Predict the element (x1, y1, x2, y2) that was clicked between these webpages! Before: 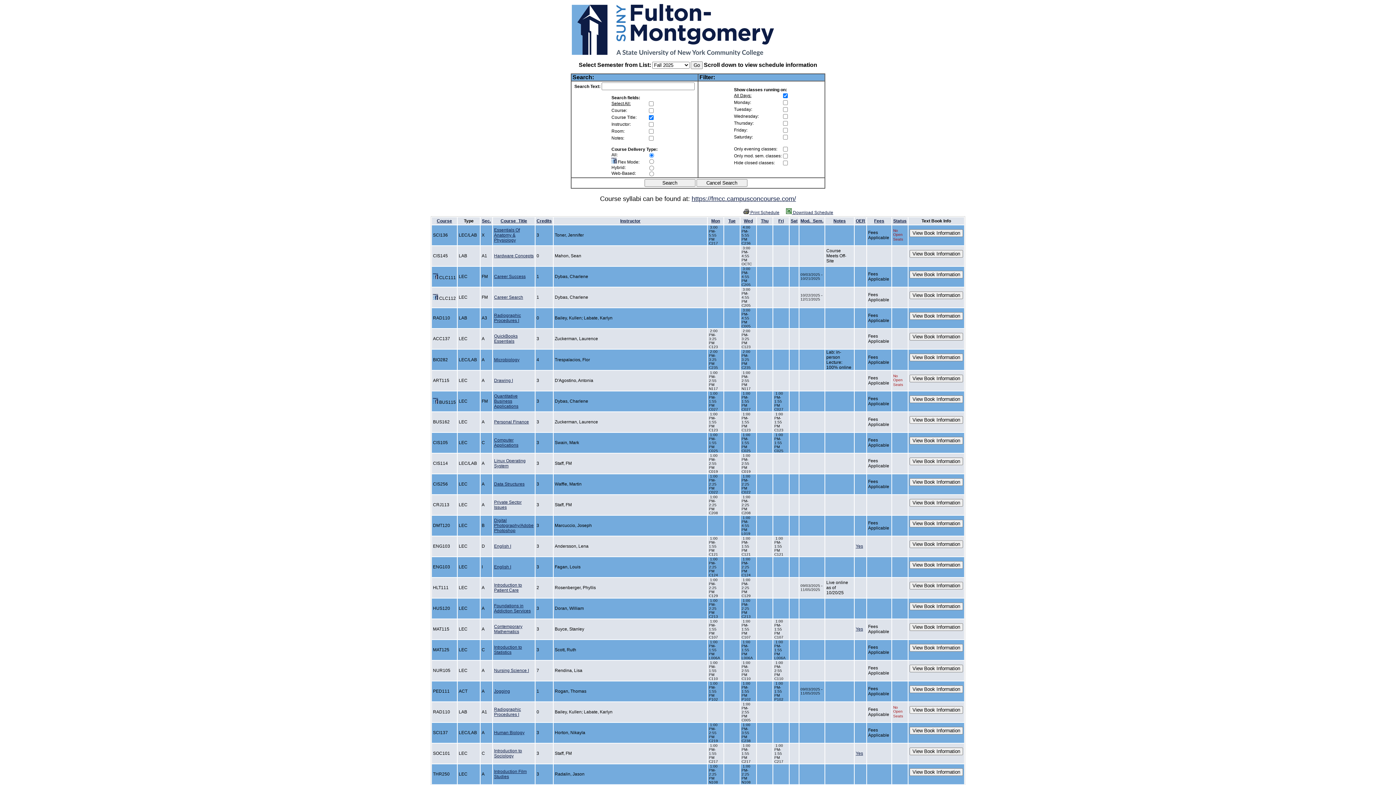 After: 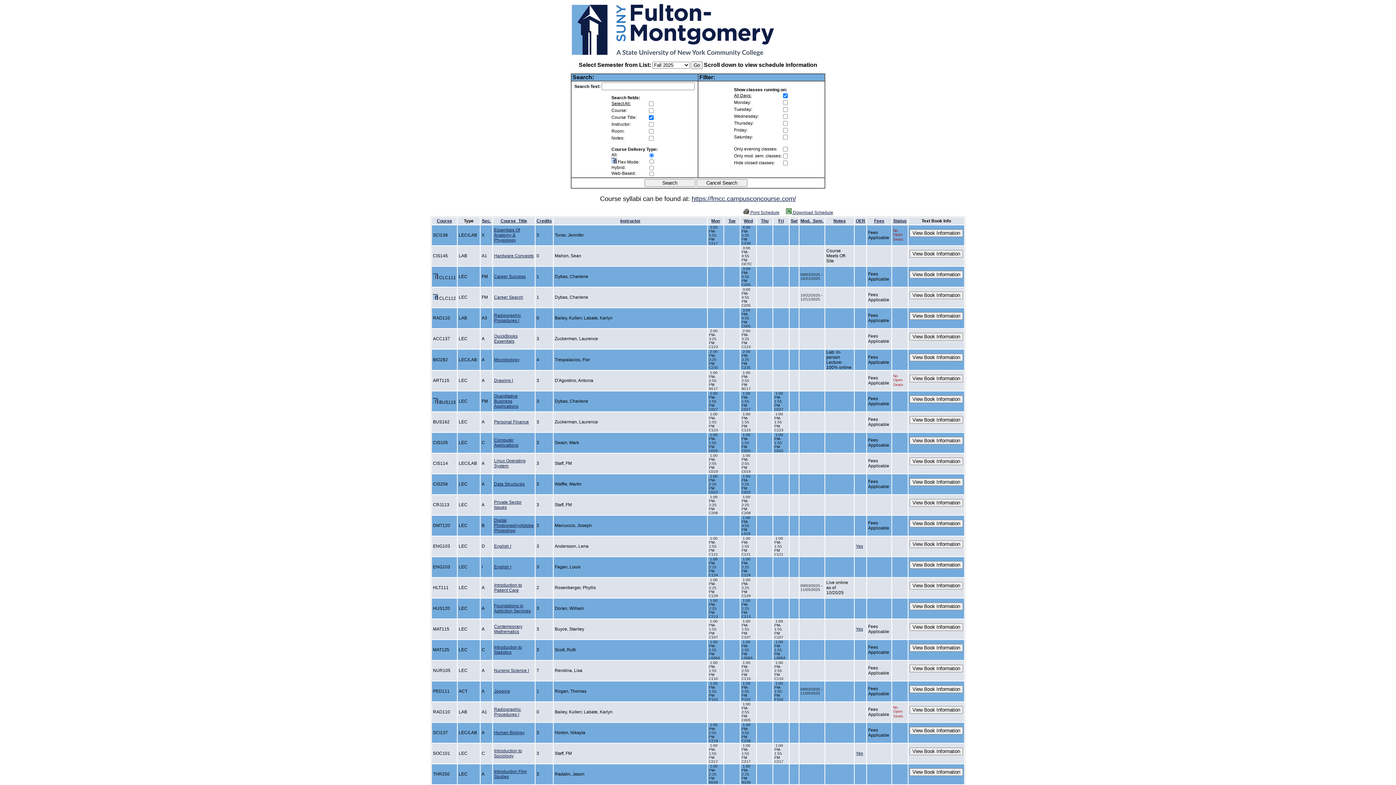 Action: label: Drawing I bbox: (494, 378, 513, 383)